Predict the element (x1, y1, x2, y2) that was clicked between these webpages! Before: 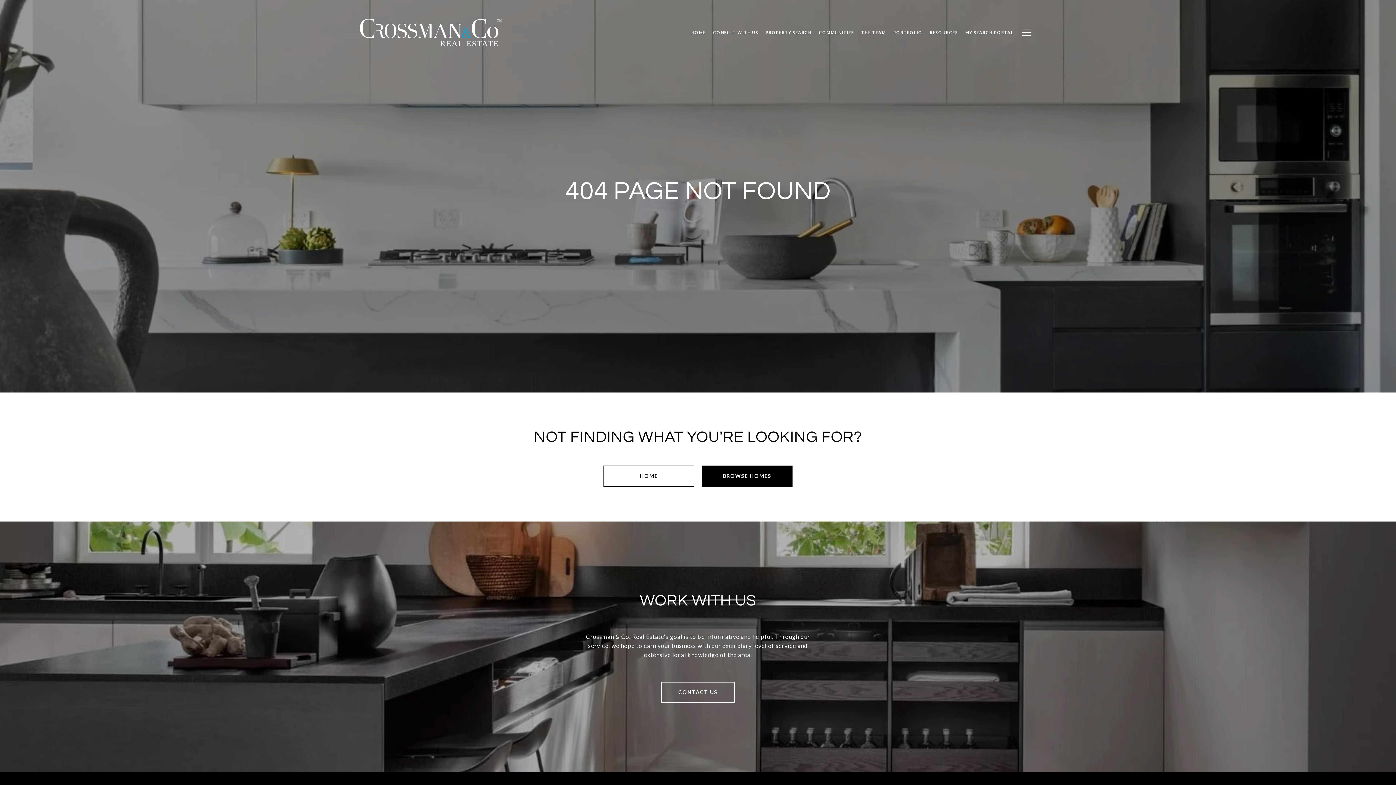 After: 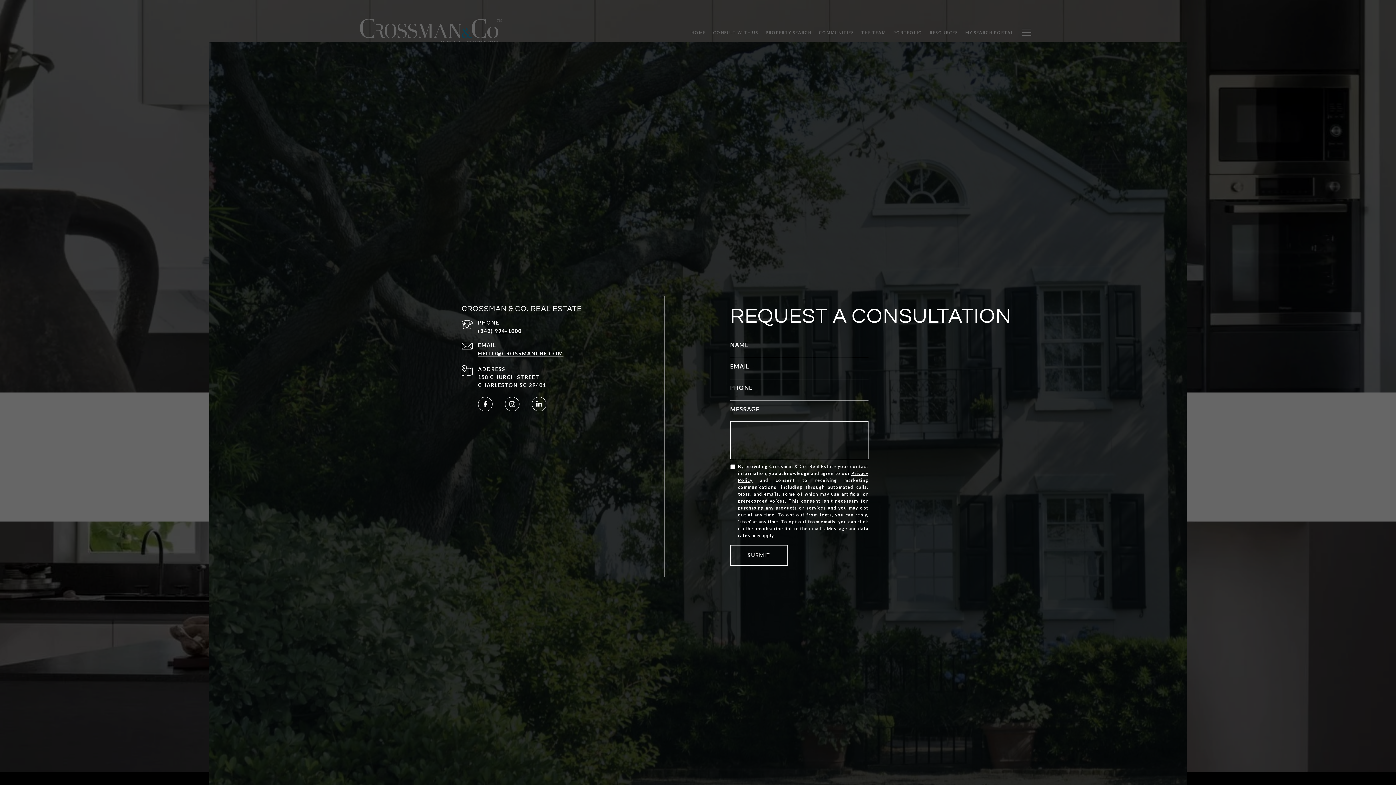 Action: bbox: (709, 26, 762, 38) label: CONSULT WITH US